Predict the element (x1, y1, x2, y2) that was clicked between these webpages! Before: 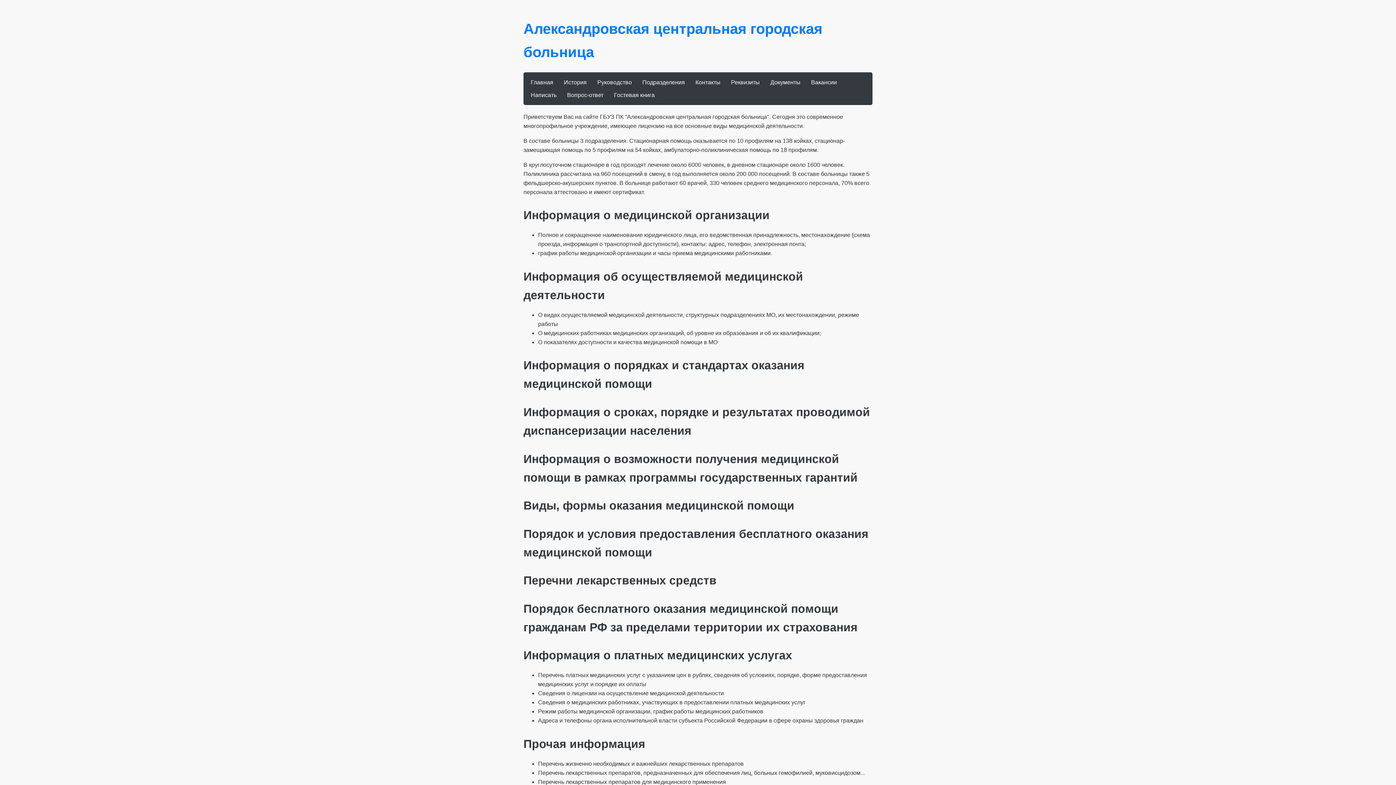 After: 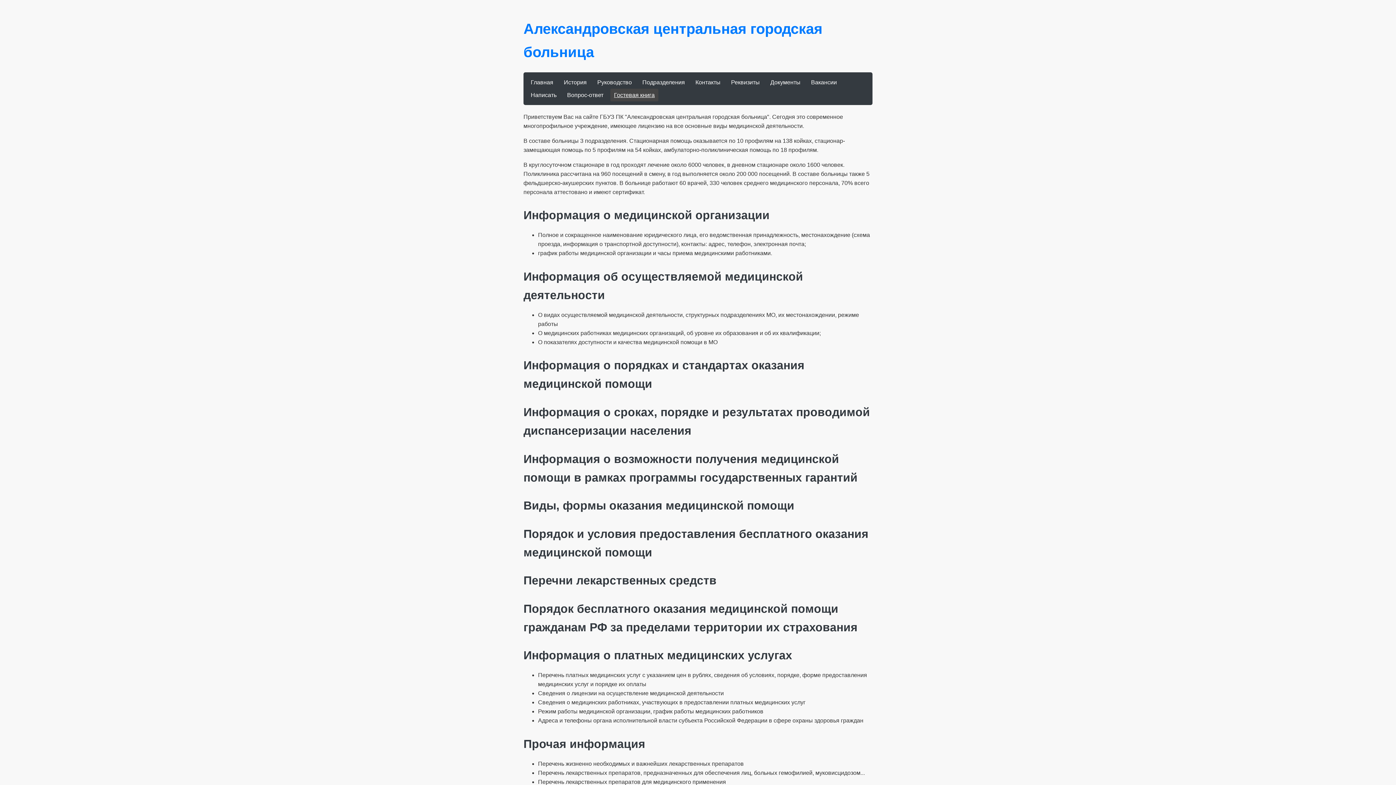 Action: bbox: (610, 88, 658, 101) label: Гостевая книга